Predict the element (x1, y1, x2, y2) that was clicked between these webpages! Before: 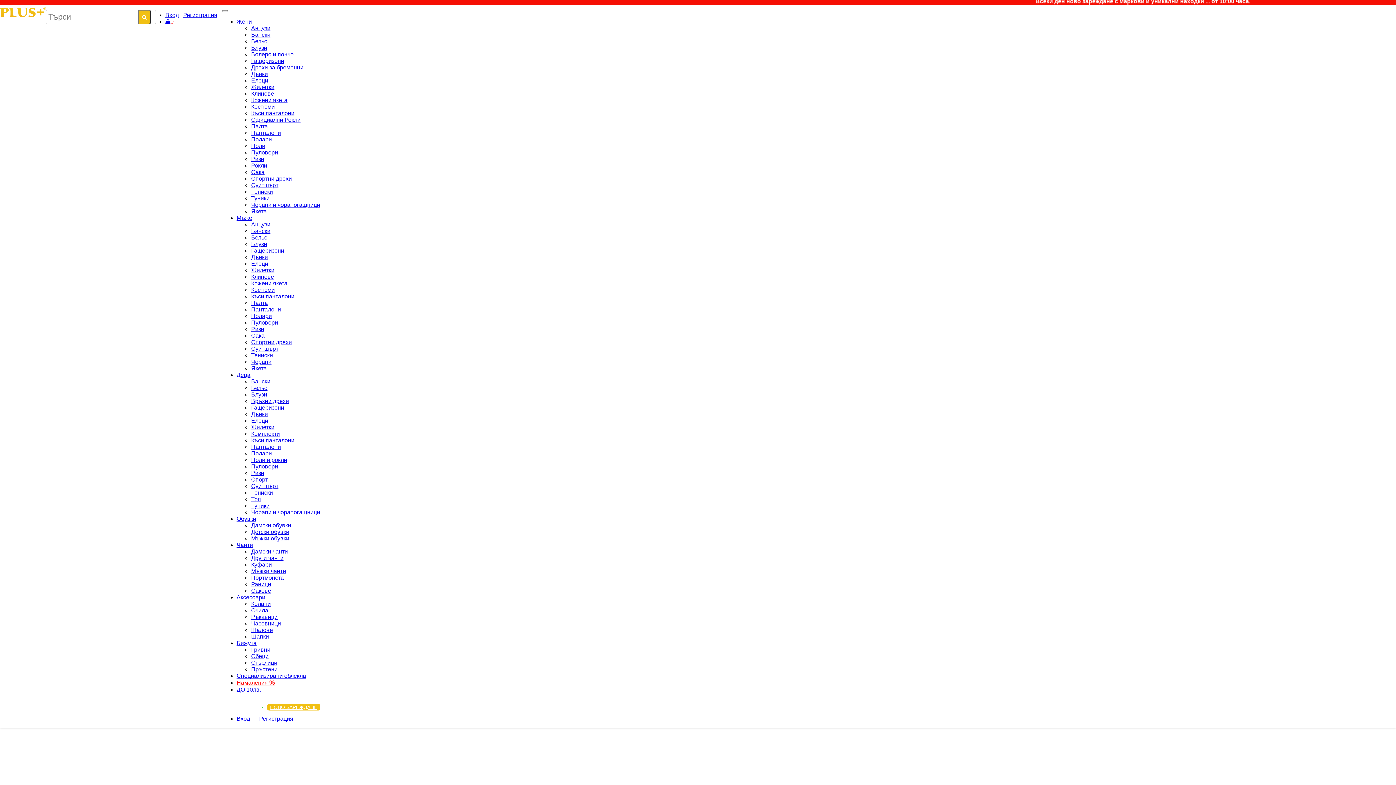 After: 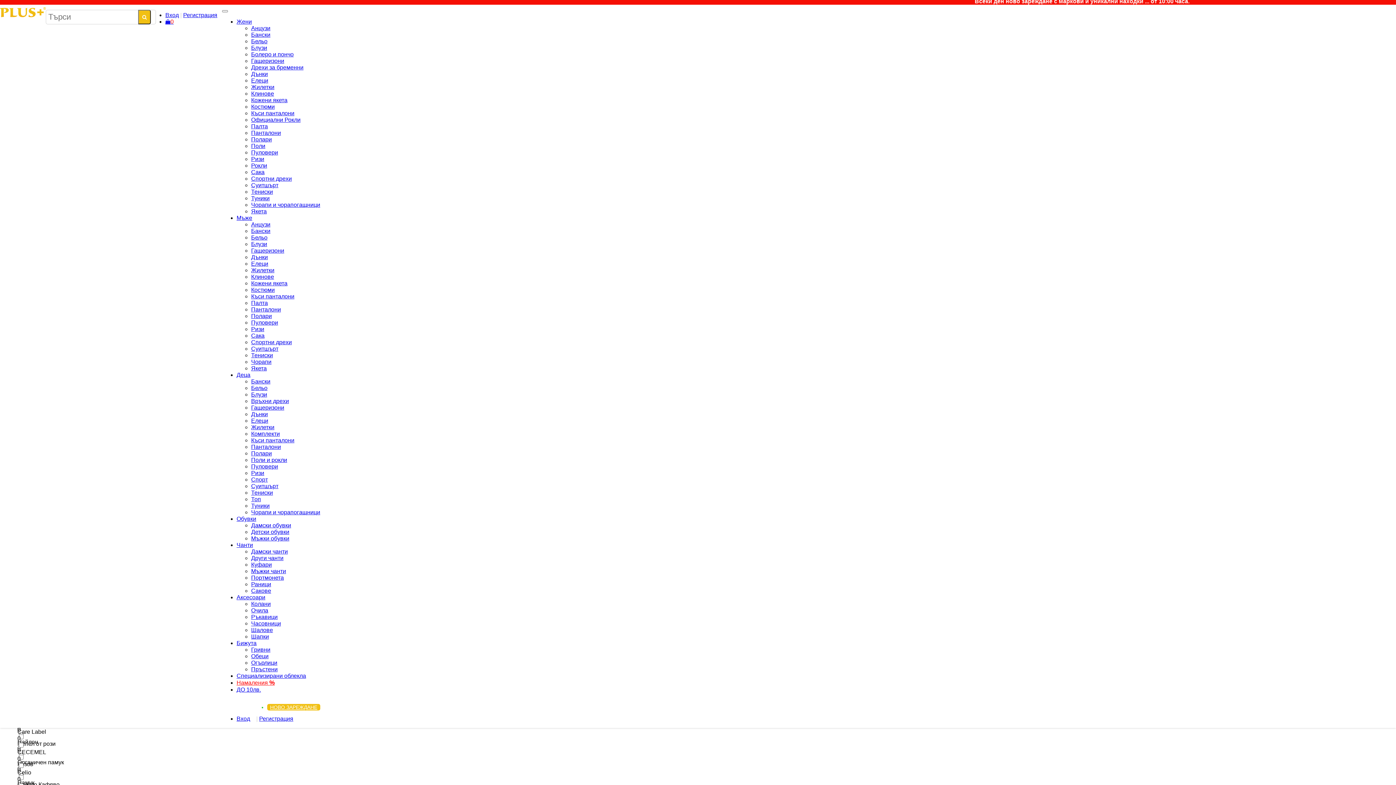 Action: bbox: (251, 633, 269, 640) label: Шапки